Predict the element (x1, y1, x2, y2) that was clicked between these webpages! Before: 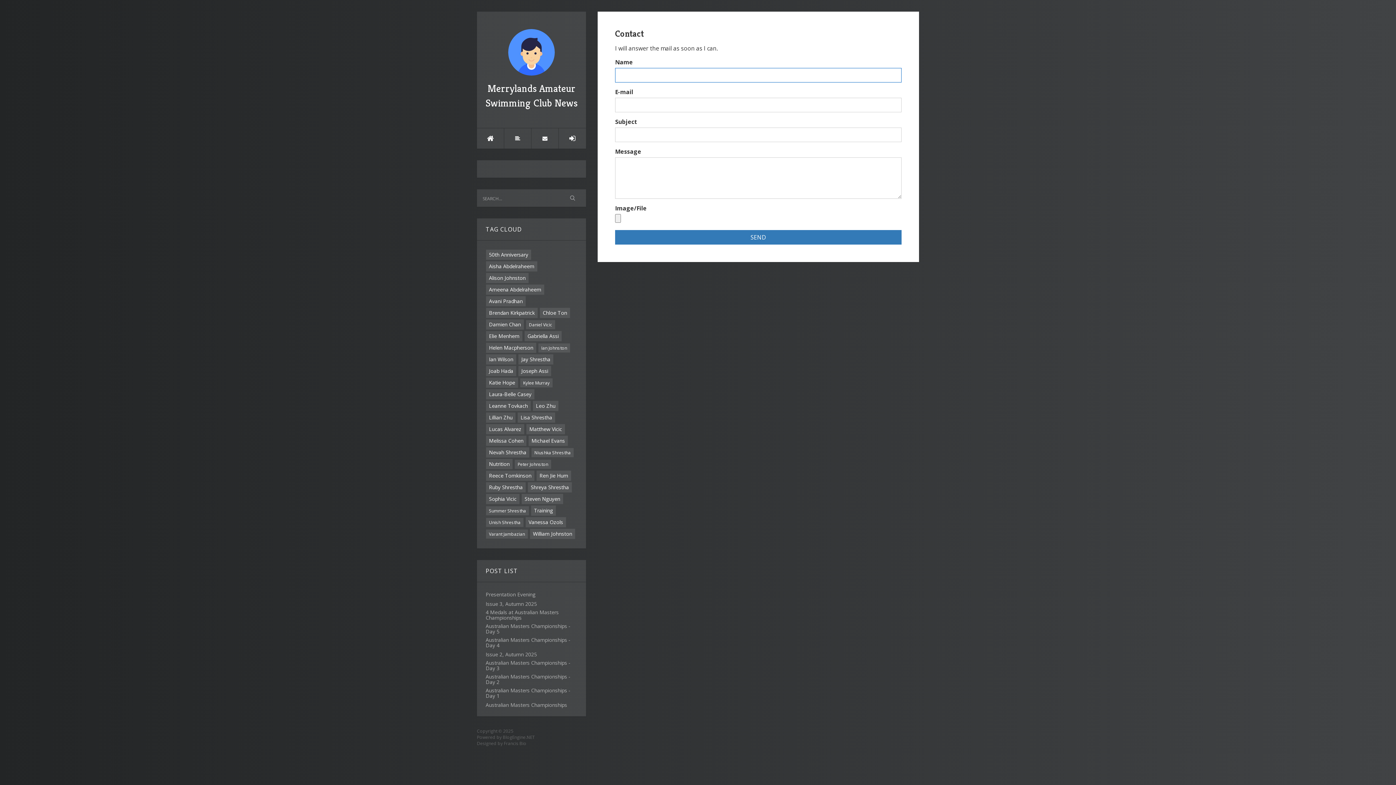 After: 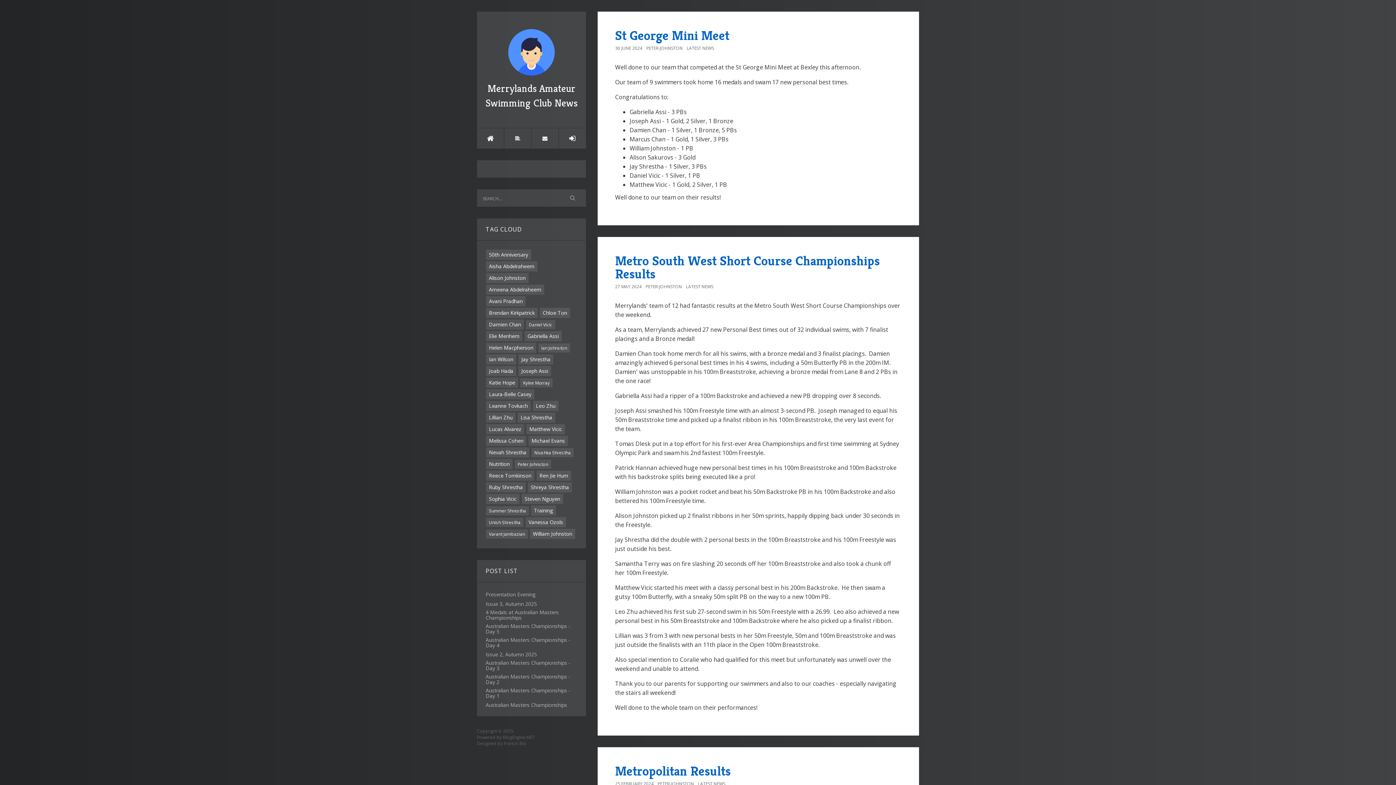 Action: label: Matthew Vicic bbox: (526, 424, 565, 434)